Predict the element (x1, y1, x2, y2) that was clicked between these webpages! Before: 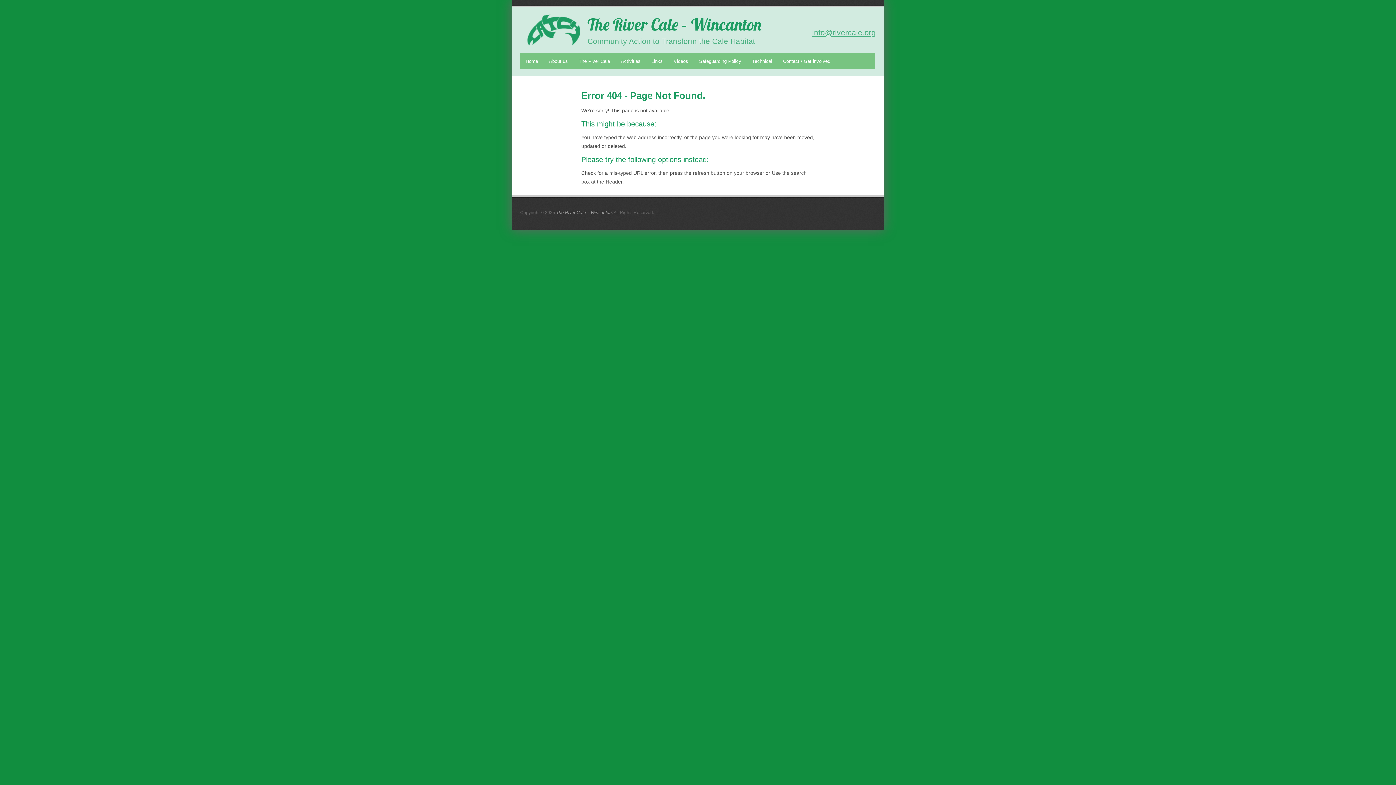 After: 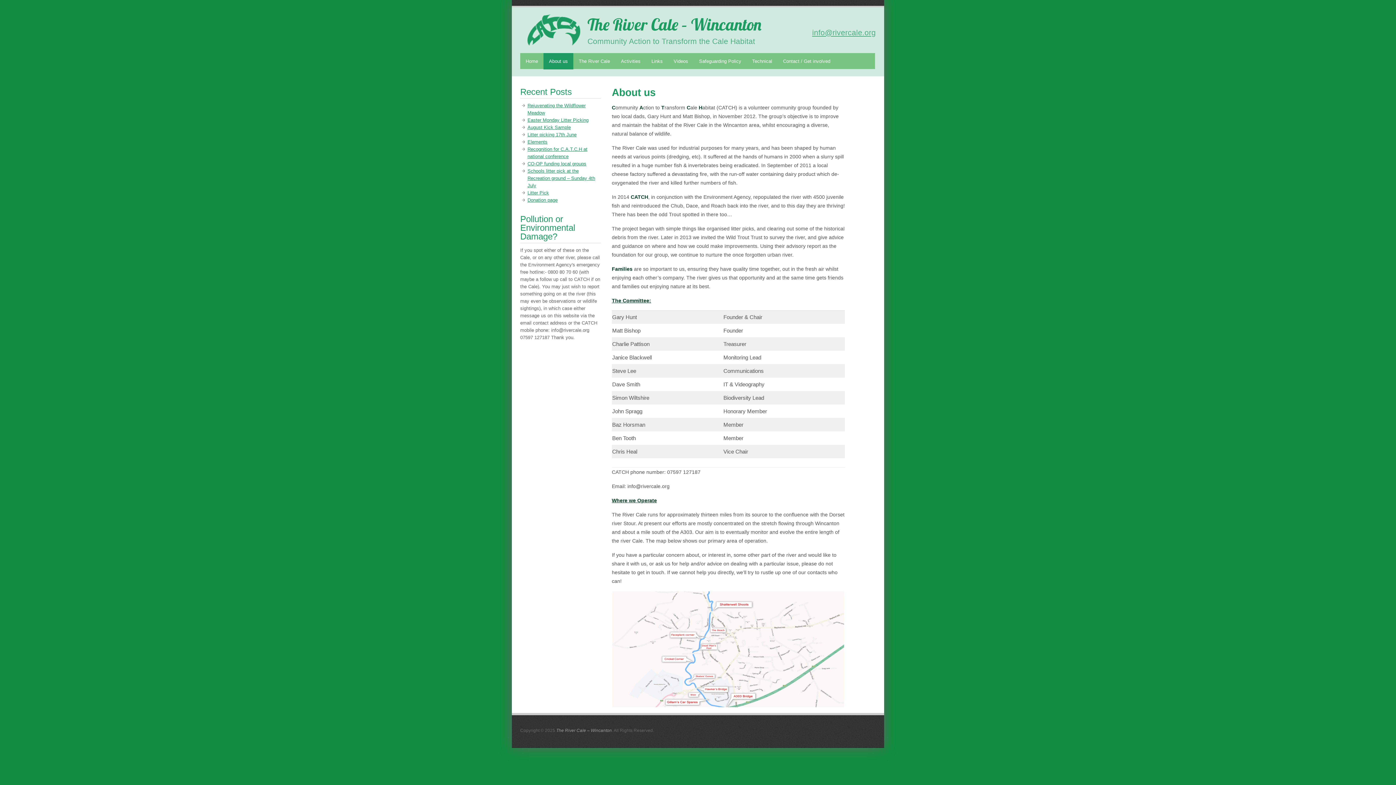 Action: label: About us bbox: (543, 53, 573, 69)